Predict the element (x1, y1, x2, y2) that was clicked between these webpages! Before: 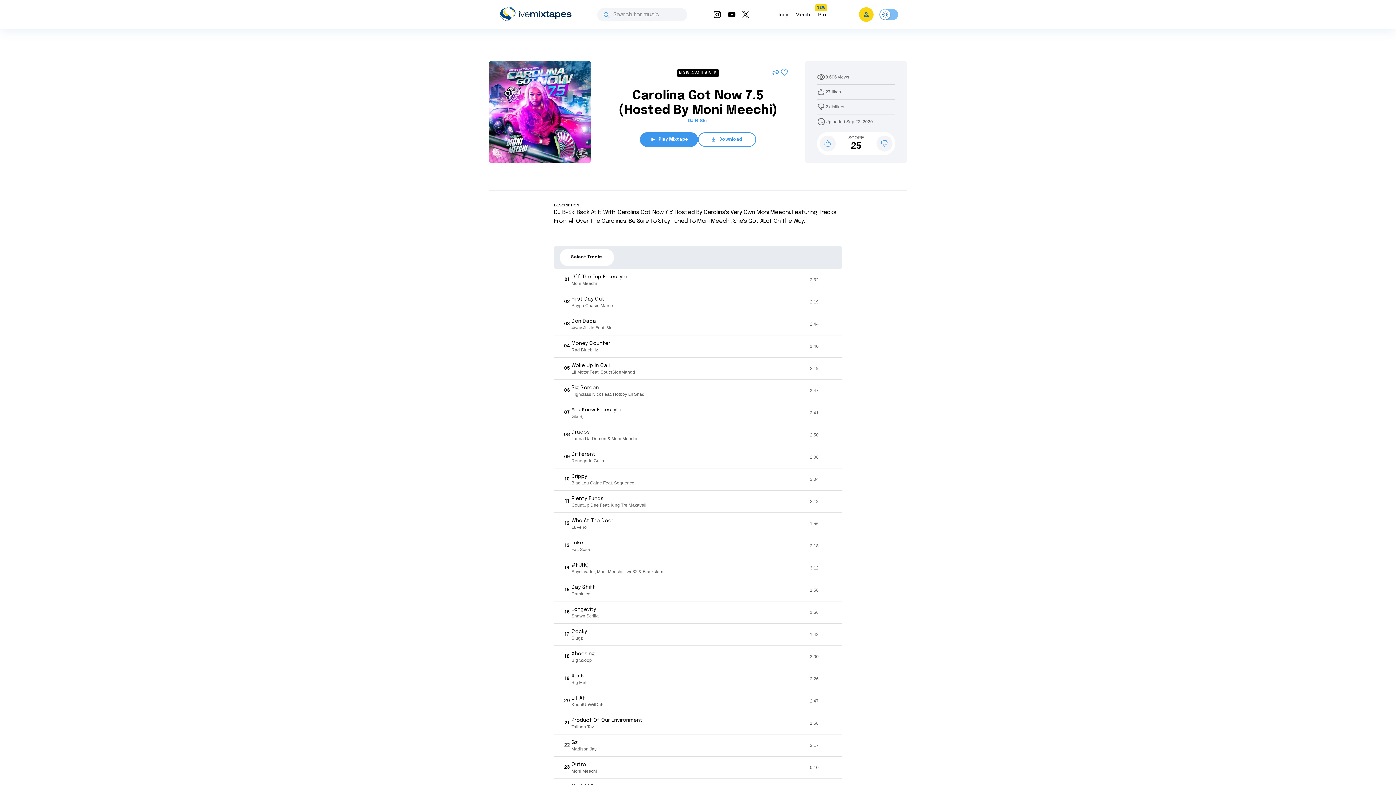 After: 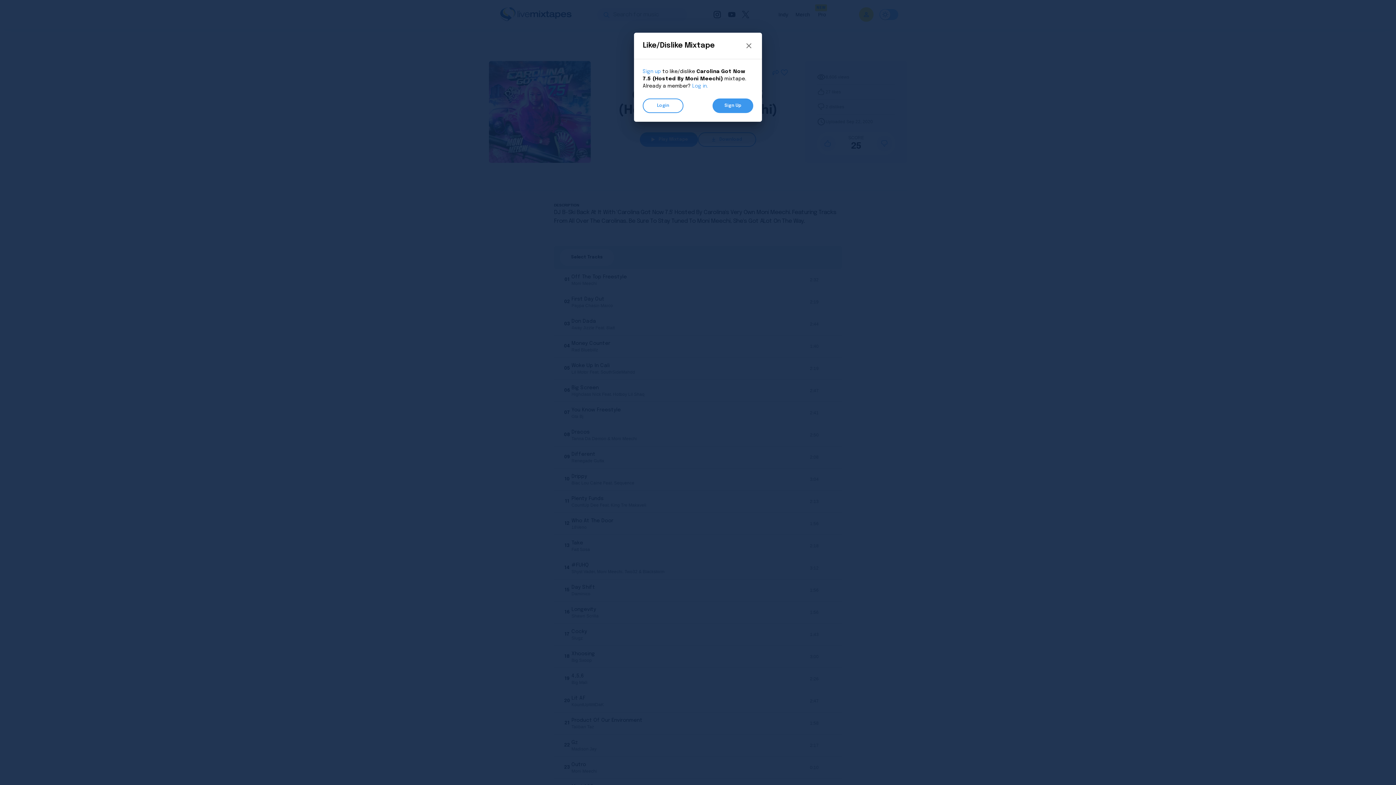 Action: bbox: (876, 135, 892, 151)